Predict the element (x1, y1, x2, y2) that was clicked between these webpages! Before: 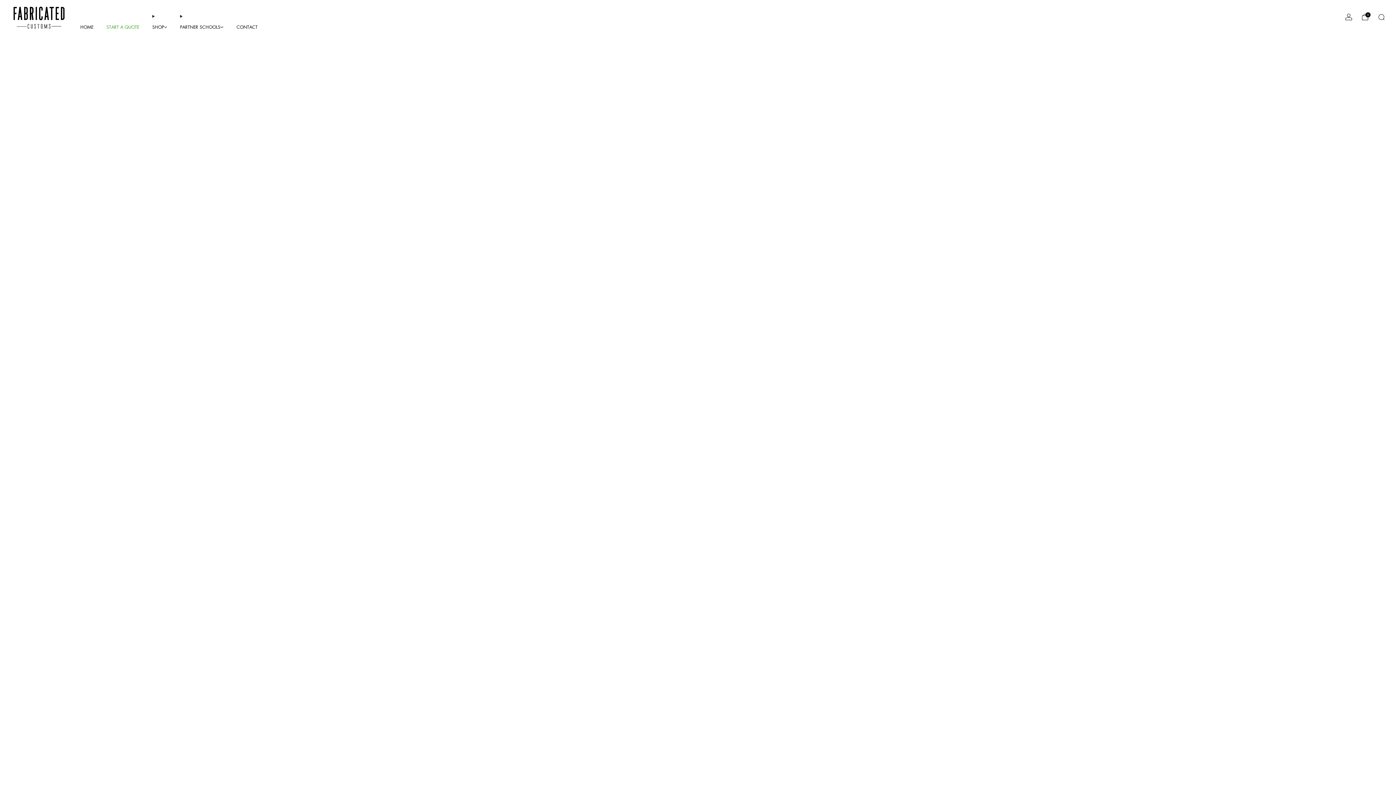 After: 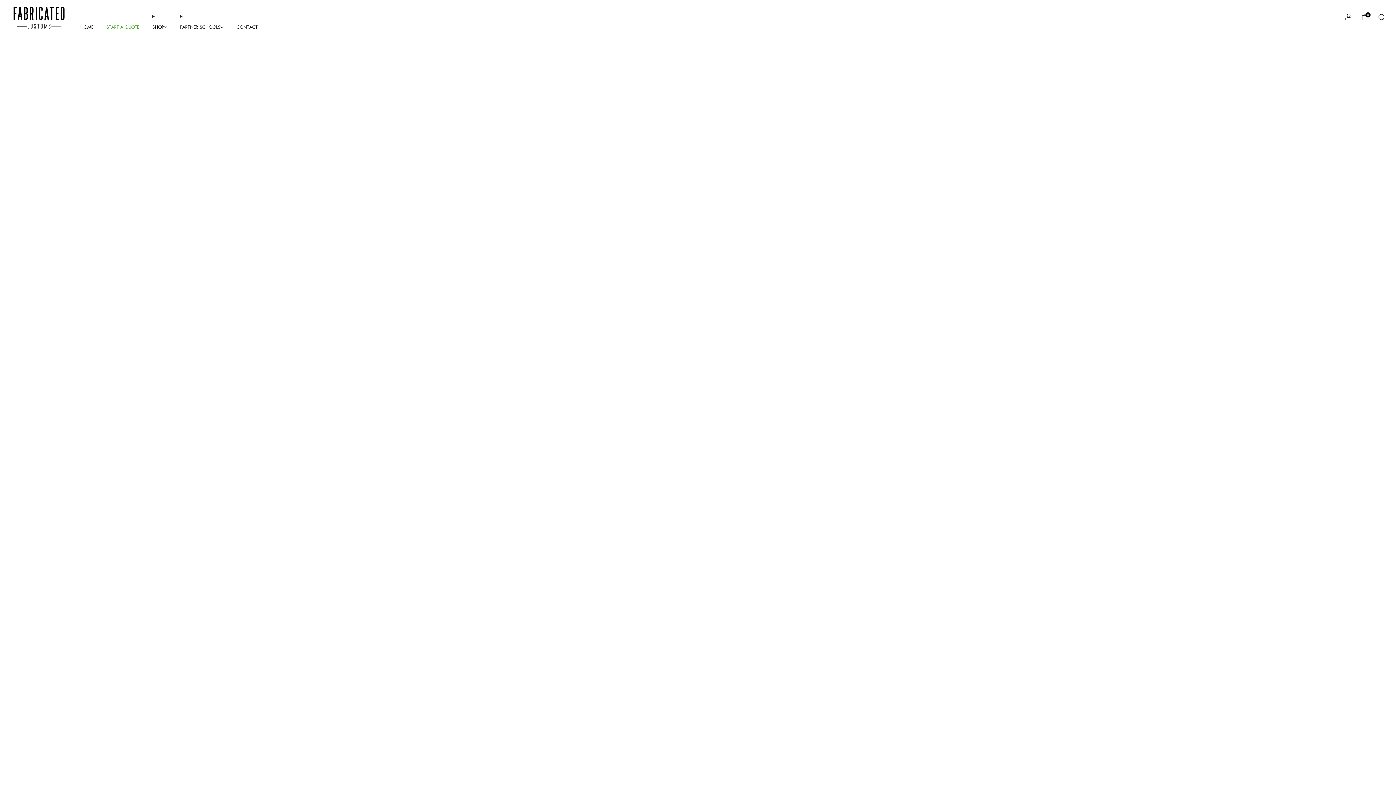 Action: bbox: (152, 21, 167, 32) label: SHOP